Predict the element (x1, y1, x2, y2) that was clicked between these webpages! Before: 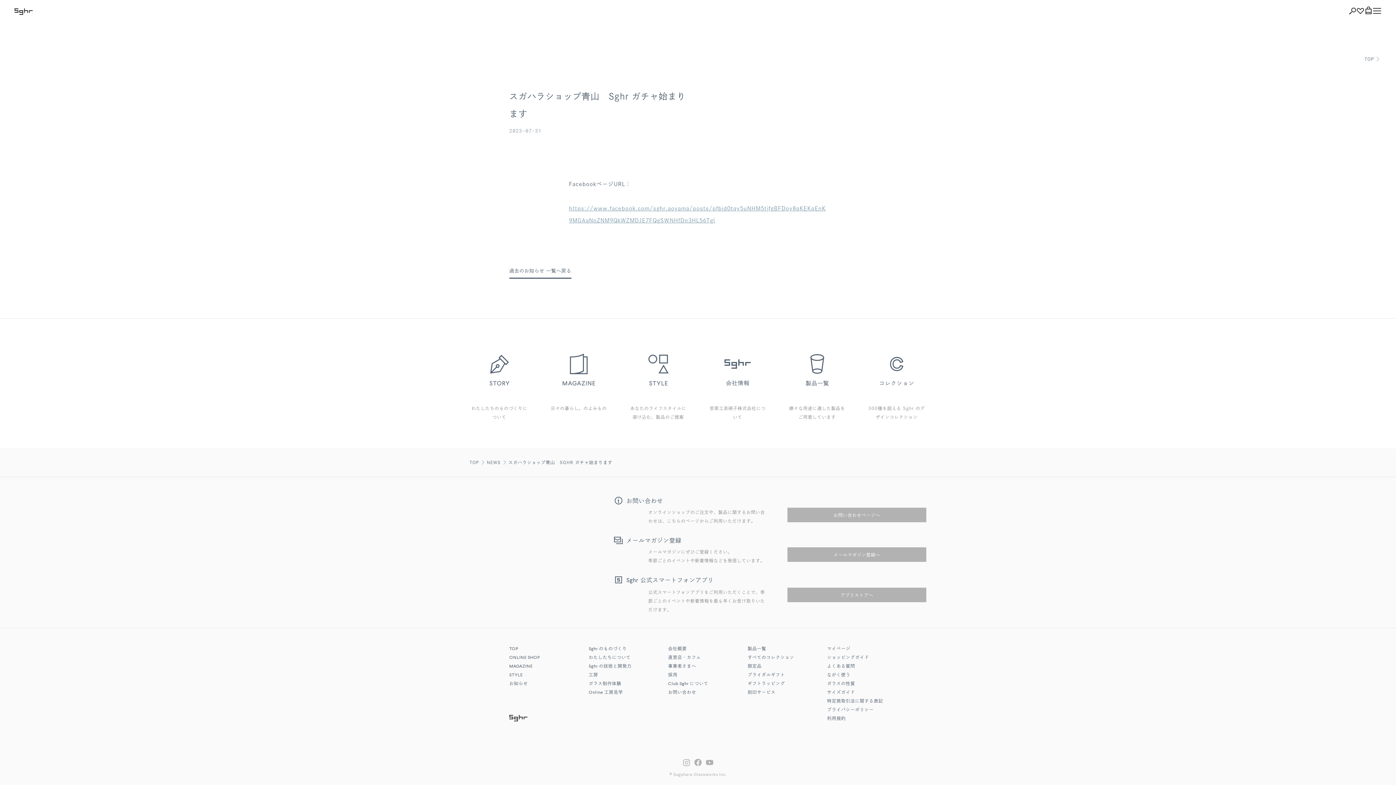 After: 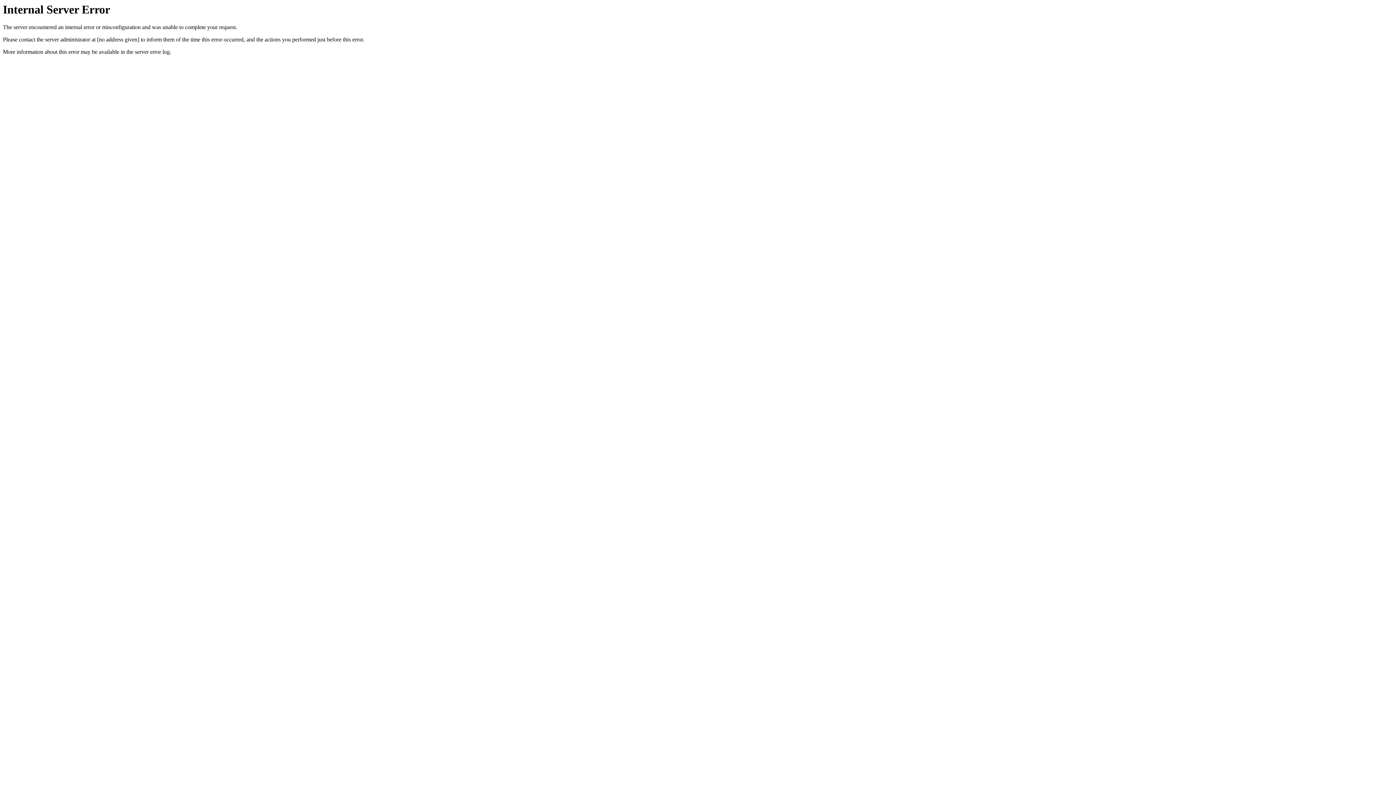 Action: bbox: (747, 664, 761, 669) label: 限定品